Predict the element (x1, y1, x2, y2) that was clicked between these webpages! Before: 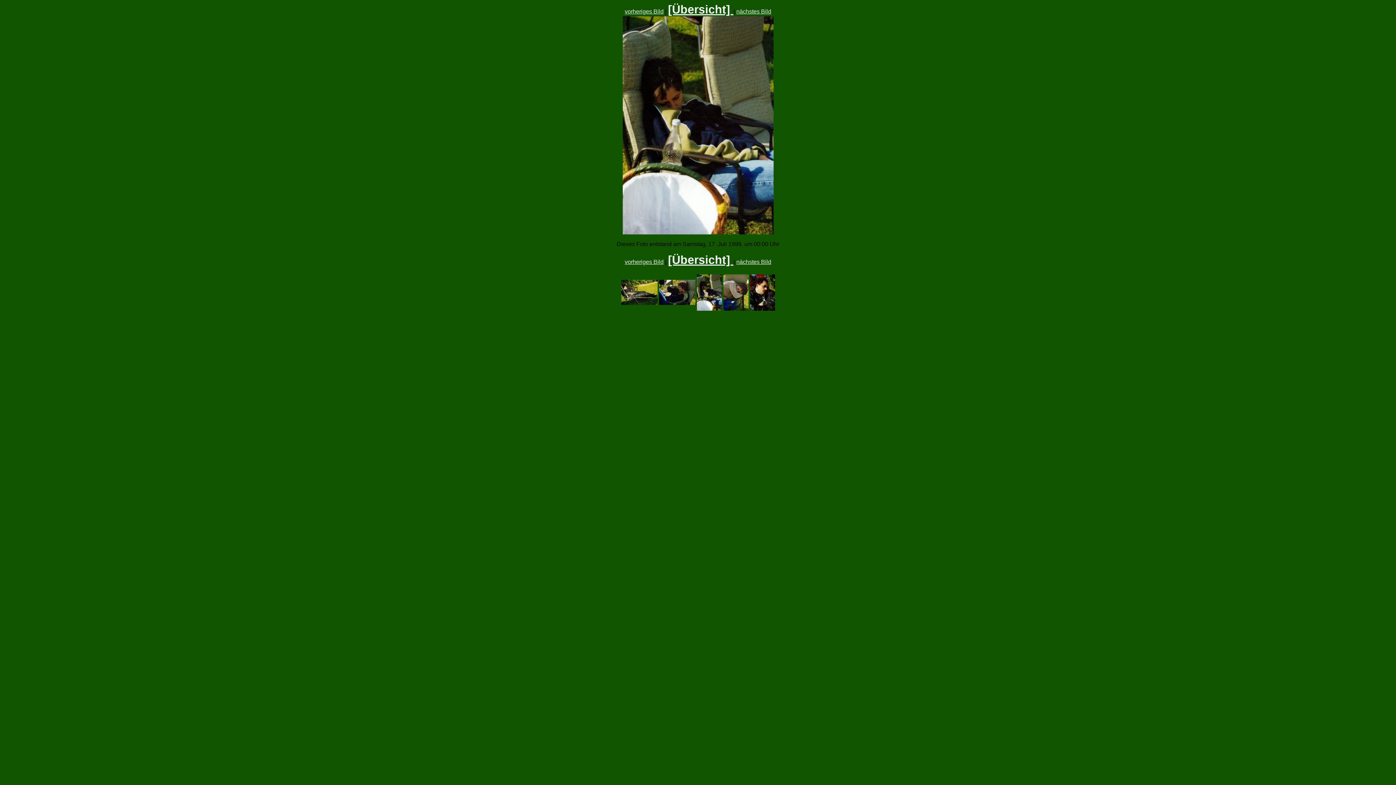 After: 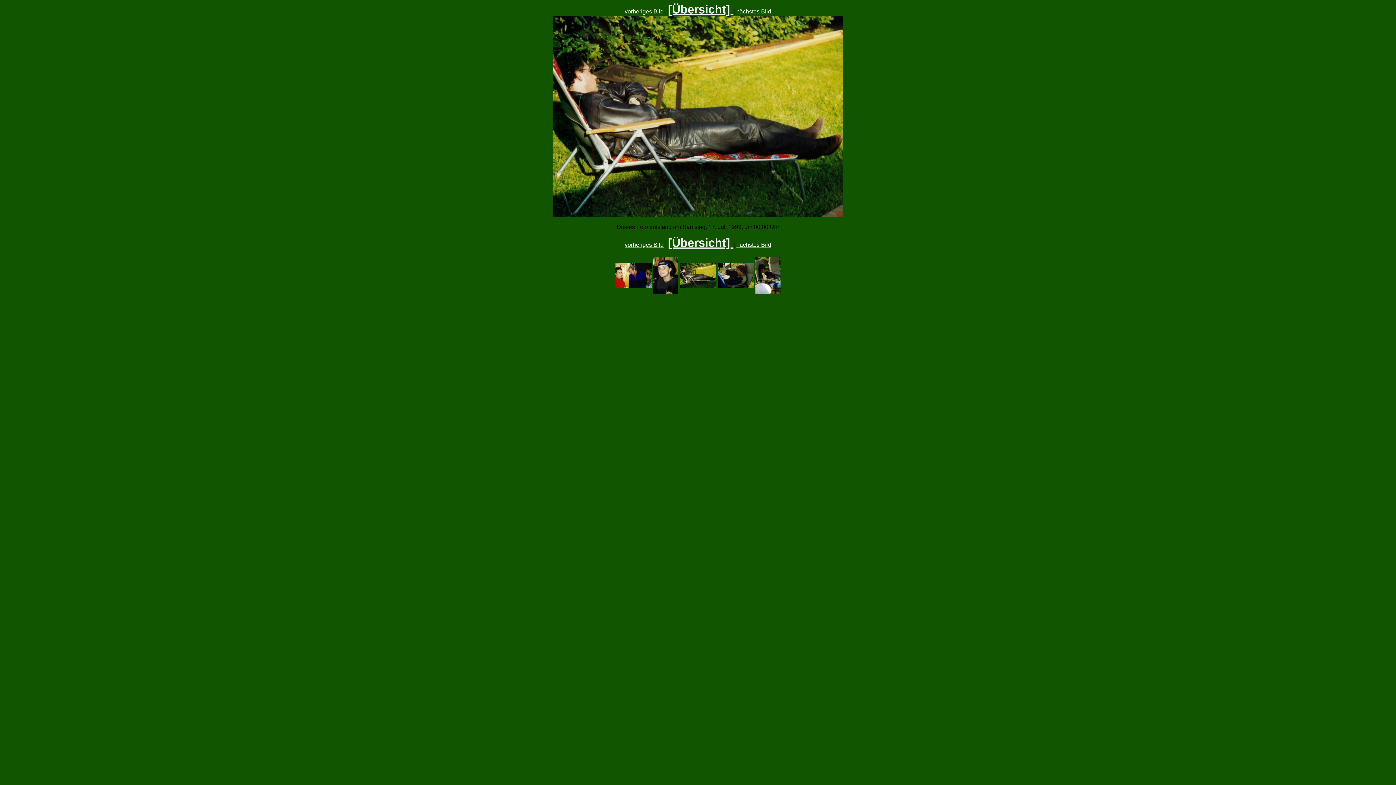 Action: bbox: (621, 300, 657, 306)